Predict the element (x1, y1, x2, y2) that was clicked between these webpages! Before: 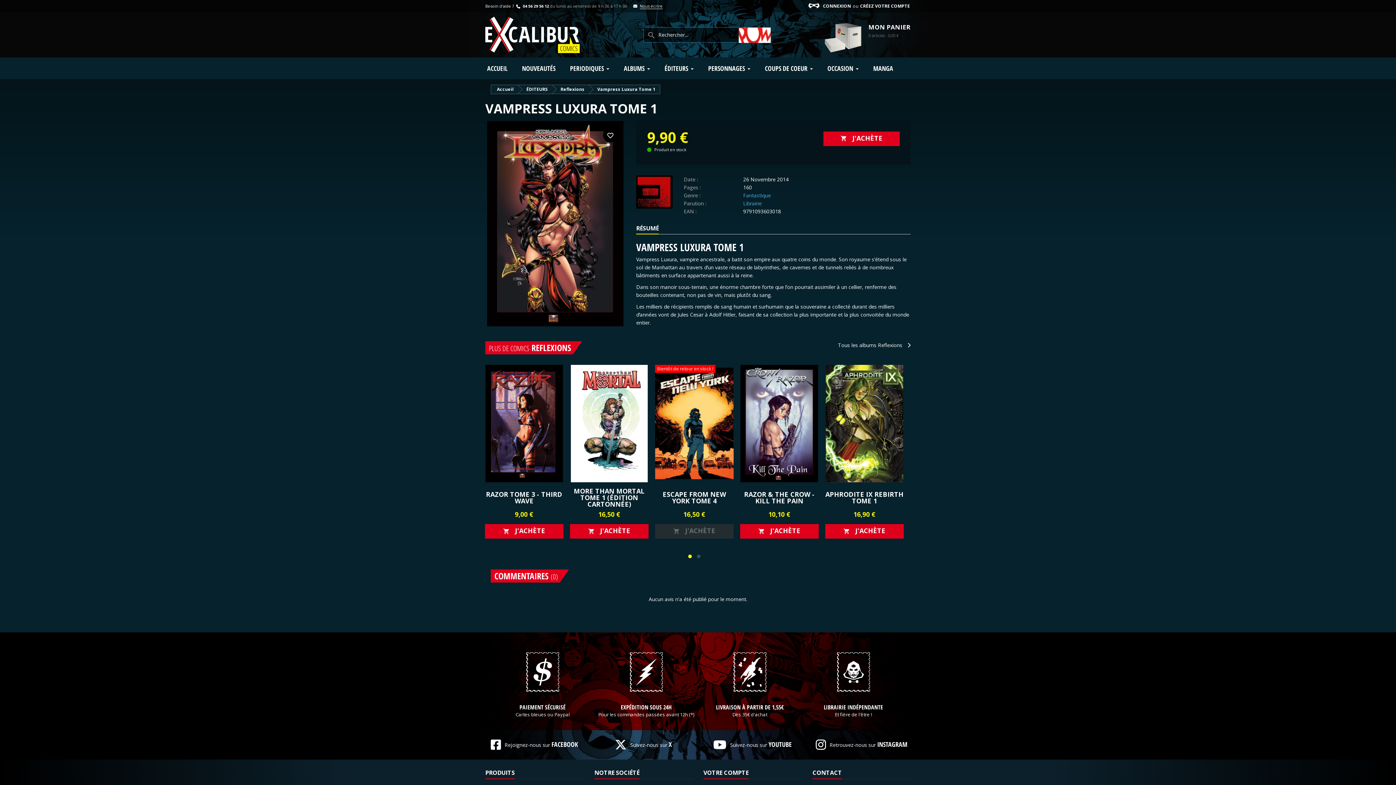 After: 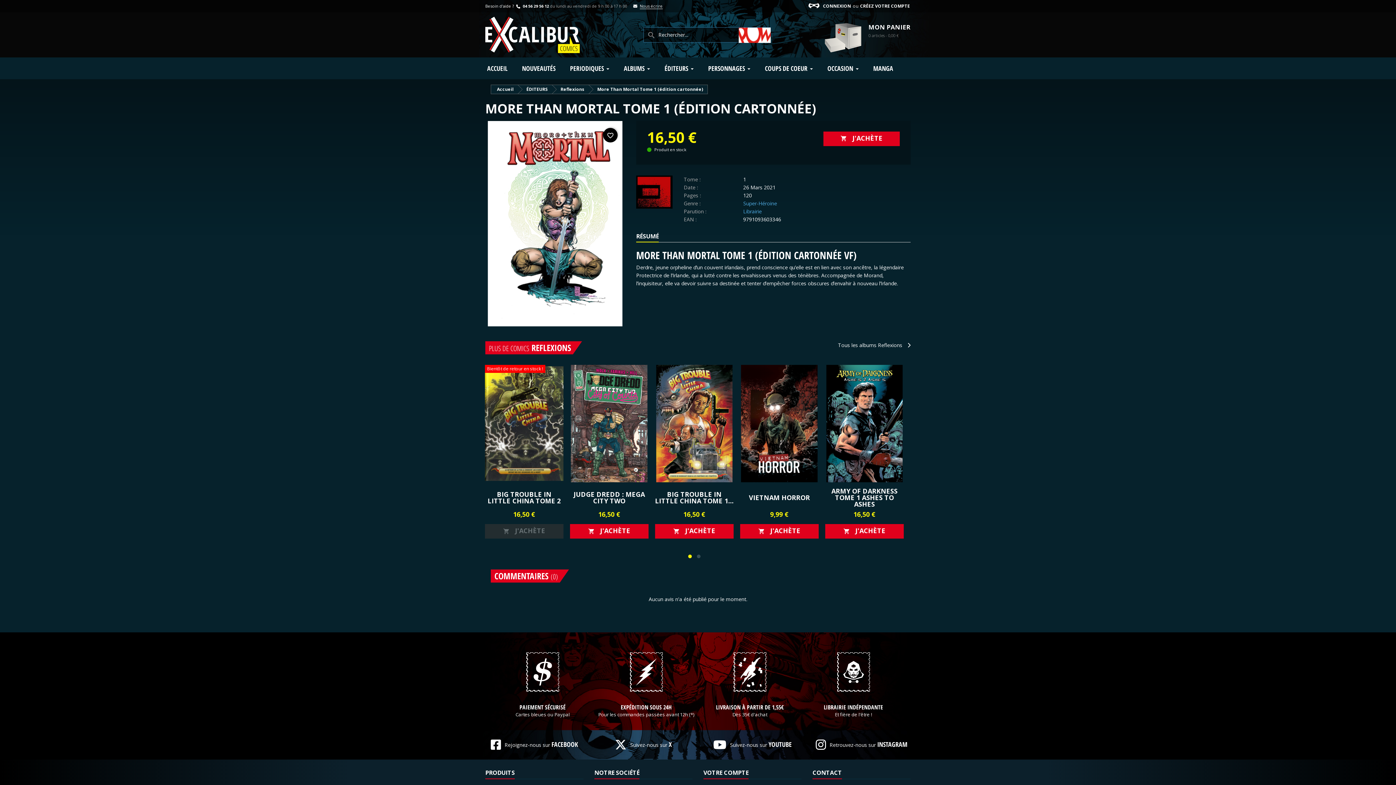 Action: bbox: (570, 488, 648, 507) label: MORE THAN MORTAL TOME 1 (ÉDITION CARTONNÉE)